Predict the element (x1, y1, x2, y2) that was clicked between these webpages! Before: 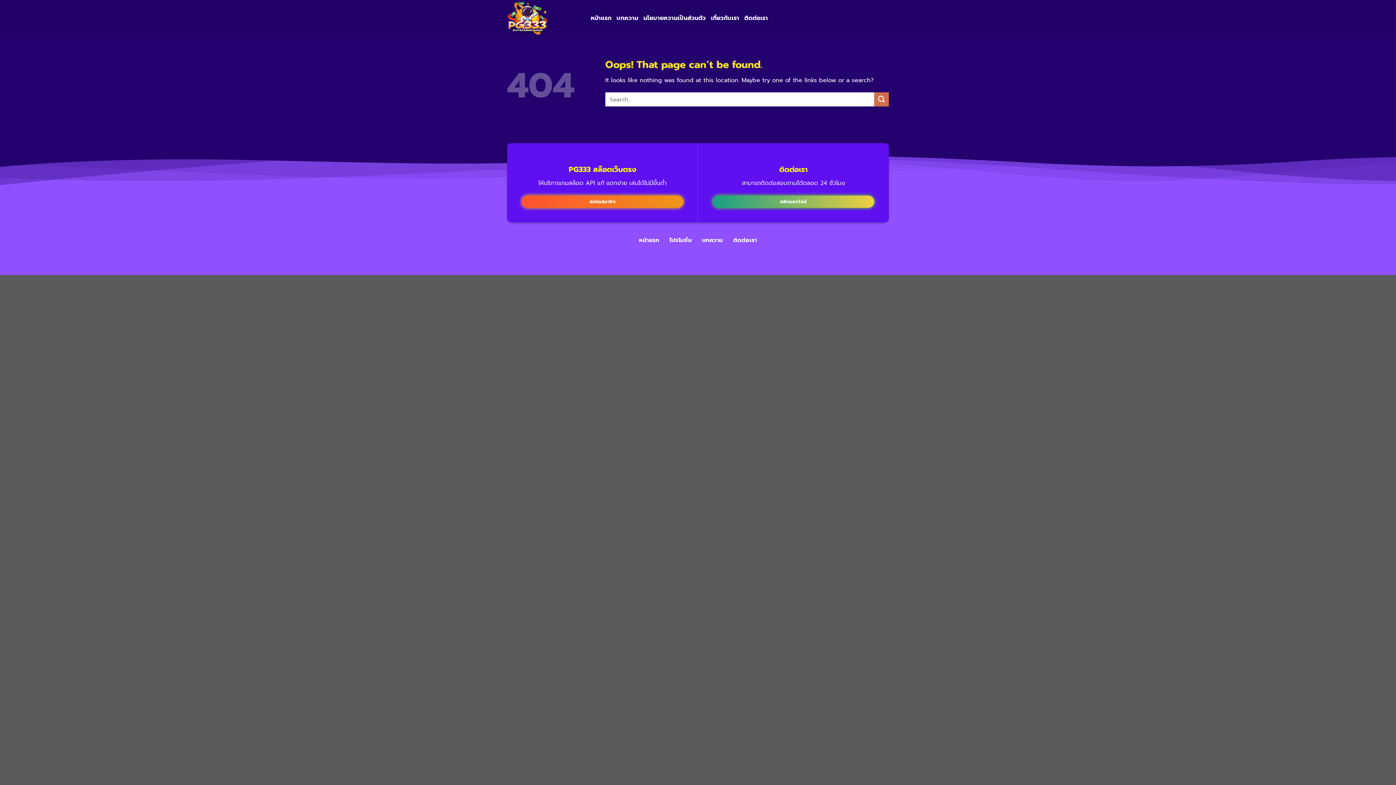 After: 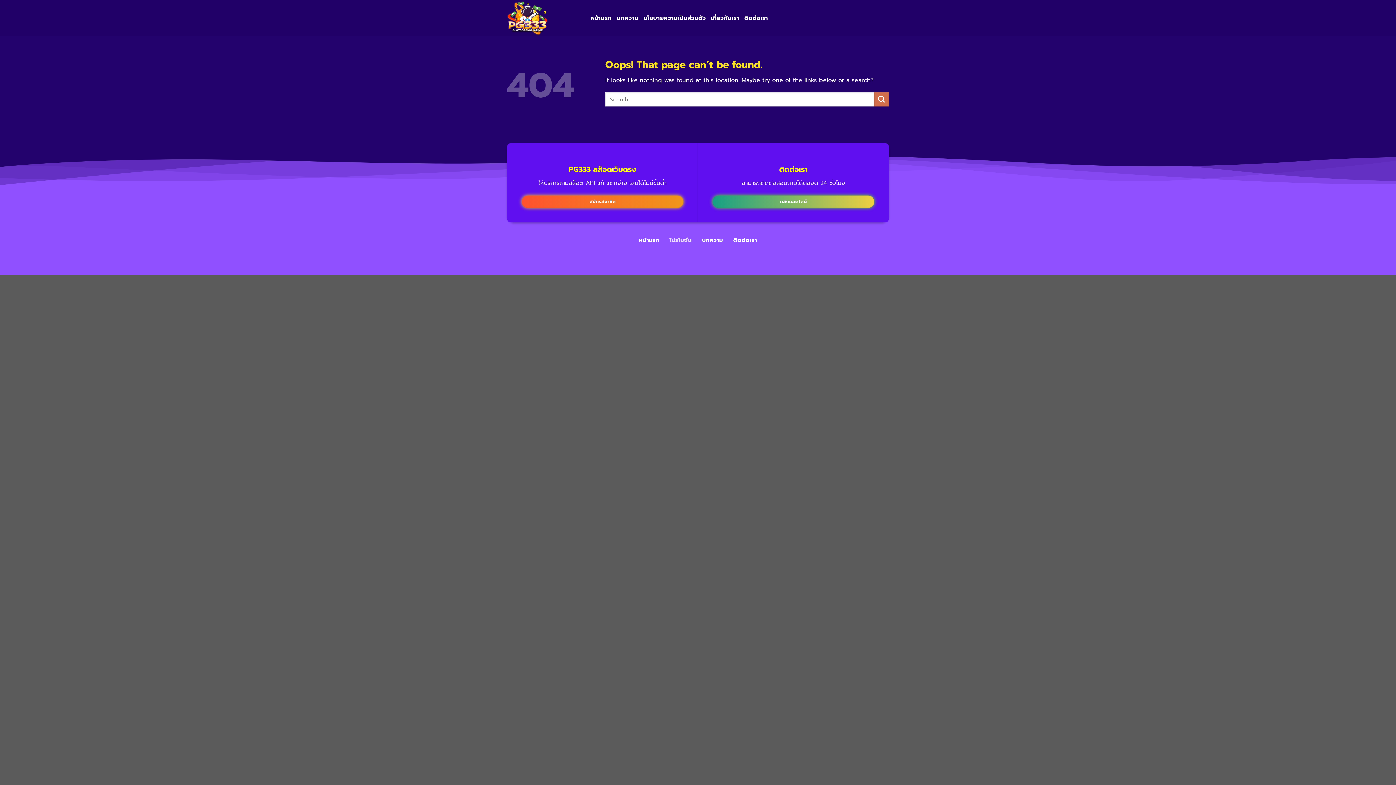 Action: label: โปรโมชั่น bbox: (668, 233, 693, 247)